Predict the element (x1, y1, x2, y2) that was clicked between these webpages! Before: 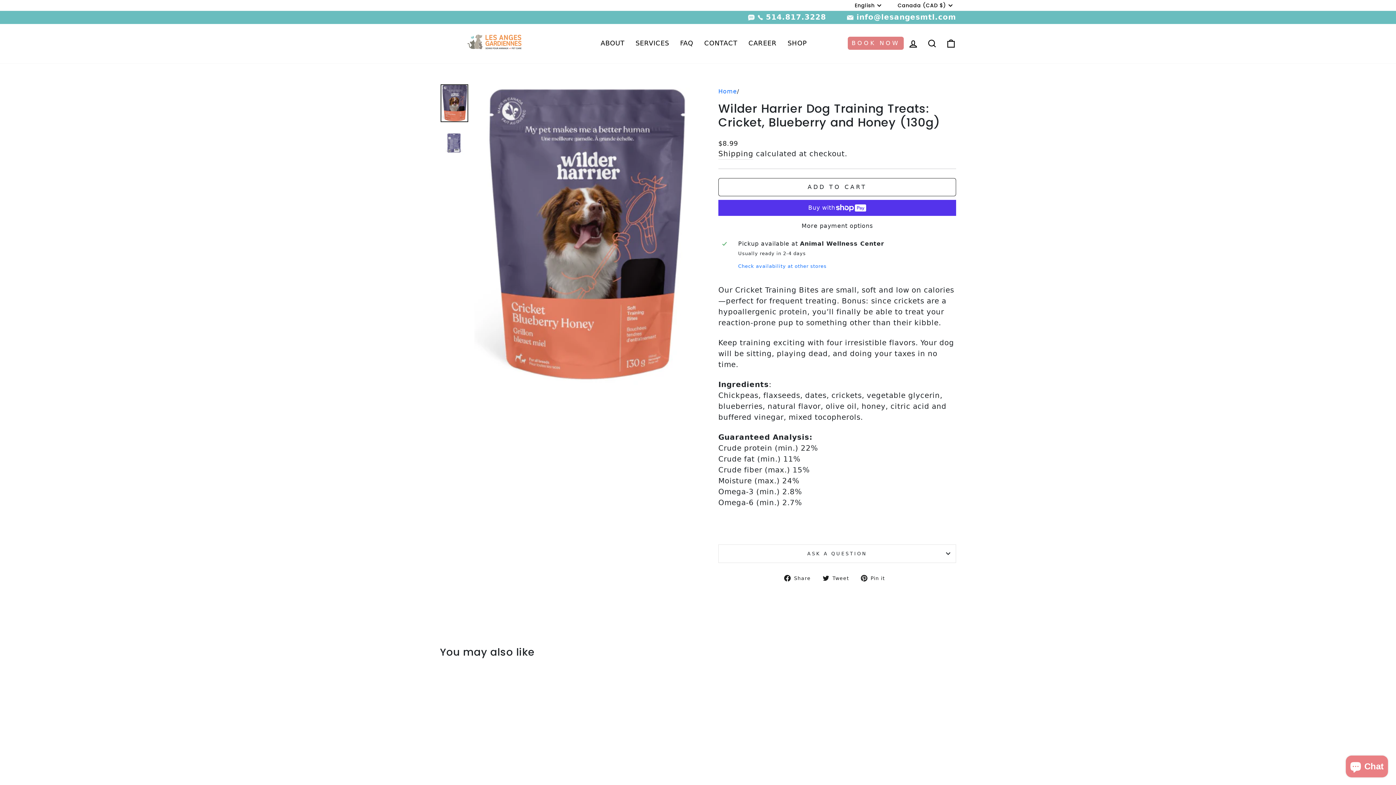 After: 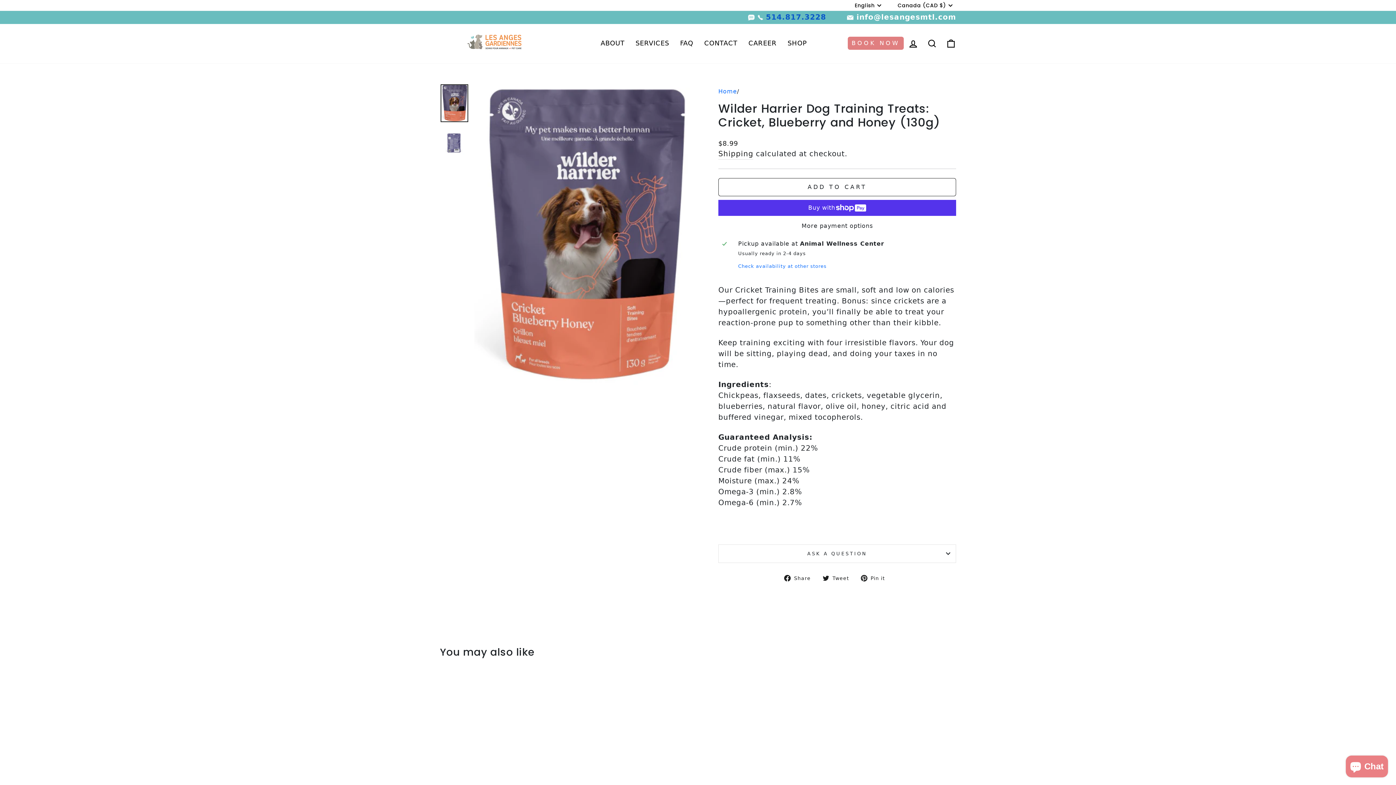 Action: label:   514.817.3228  bbox: (748, 12, 829, 21)